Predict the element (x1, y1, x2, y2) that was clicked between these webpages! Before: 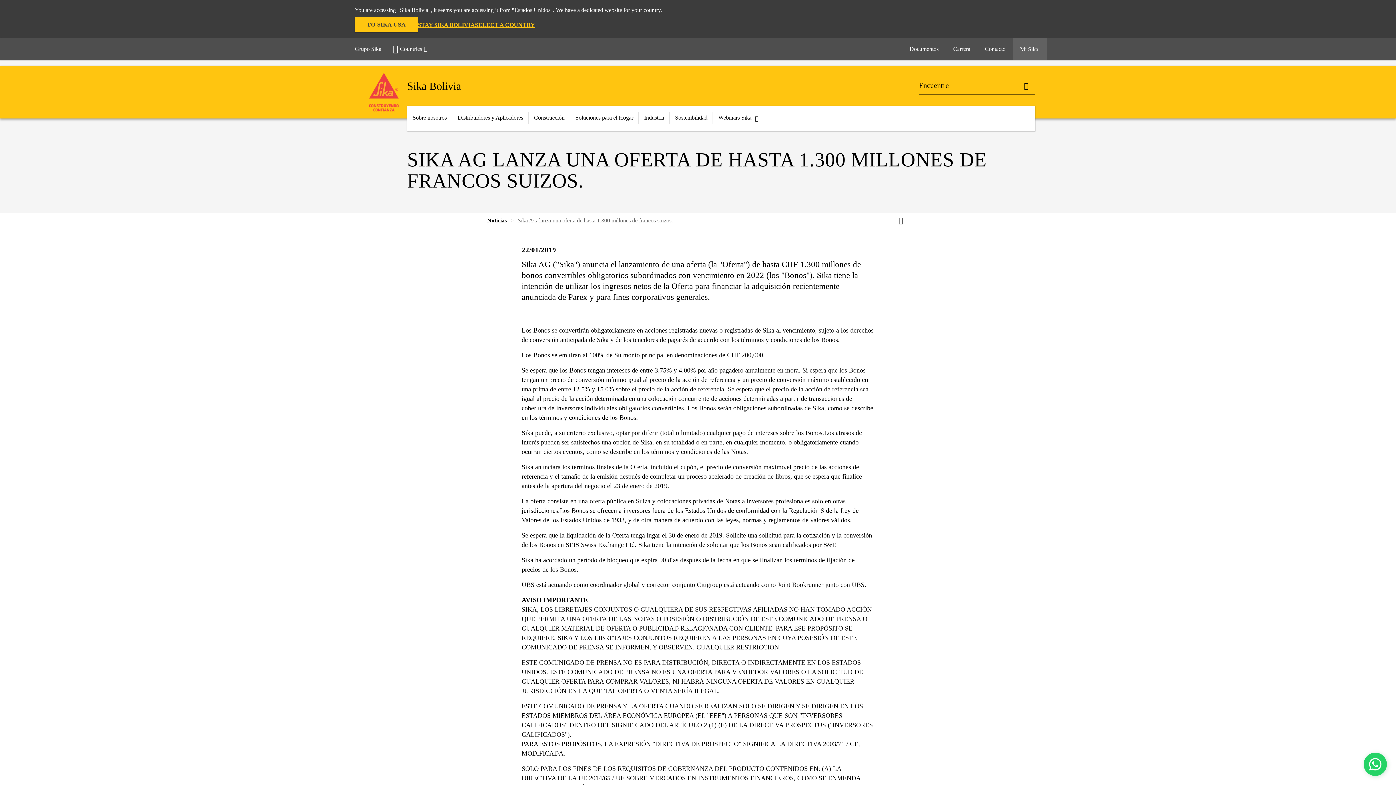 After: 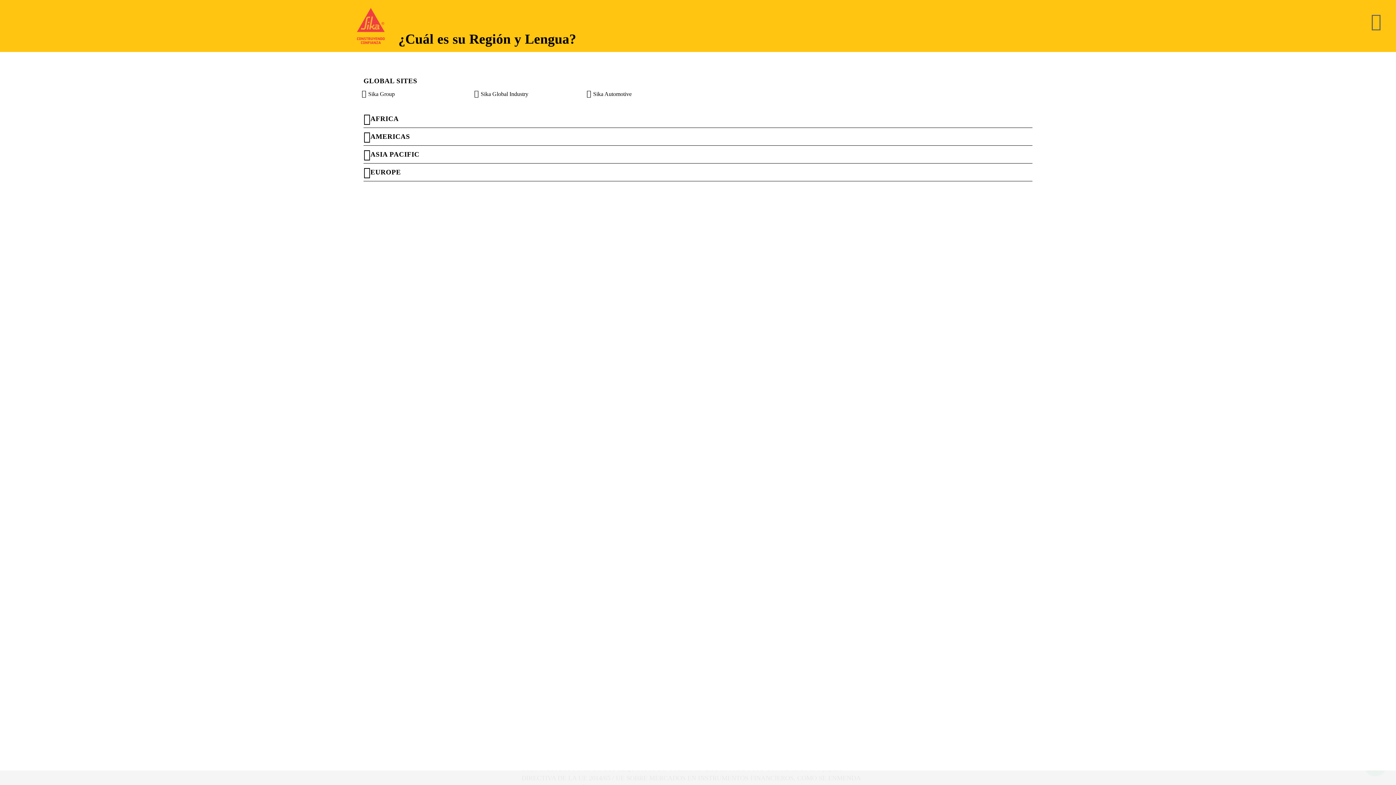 Action: bbox: (475, 20, 535, 28) label: SELECT A COUNTRY